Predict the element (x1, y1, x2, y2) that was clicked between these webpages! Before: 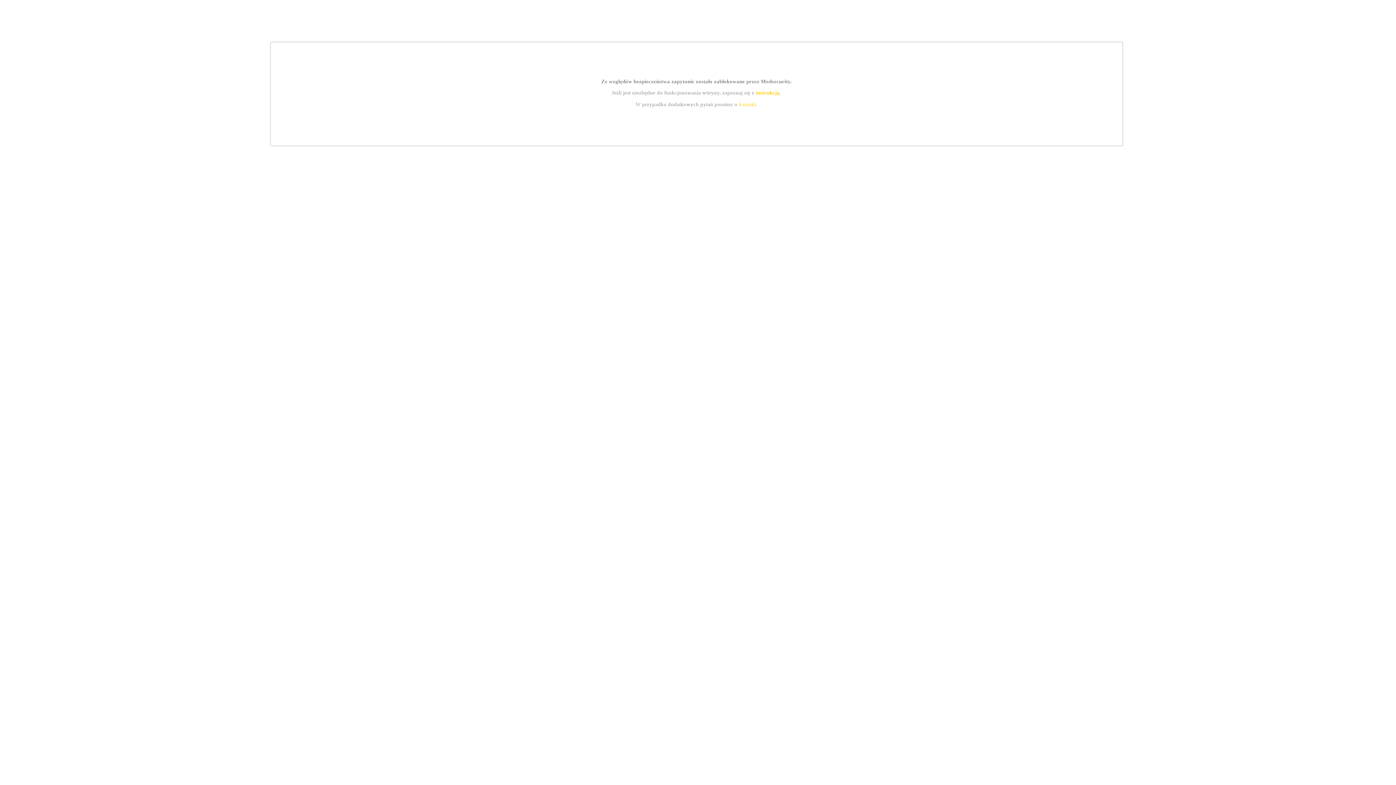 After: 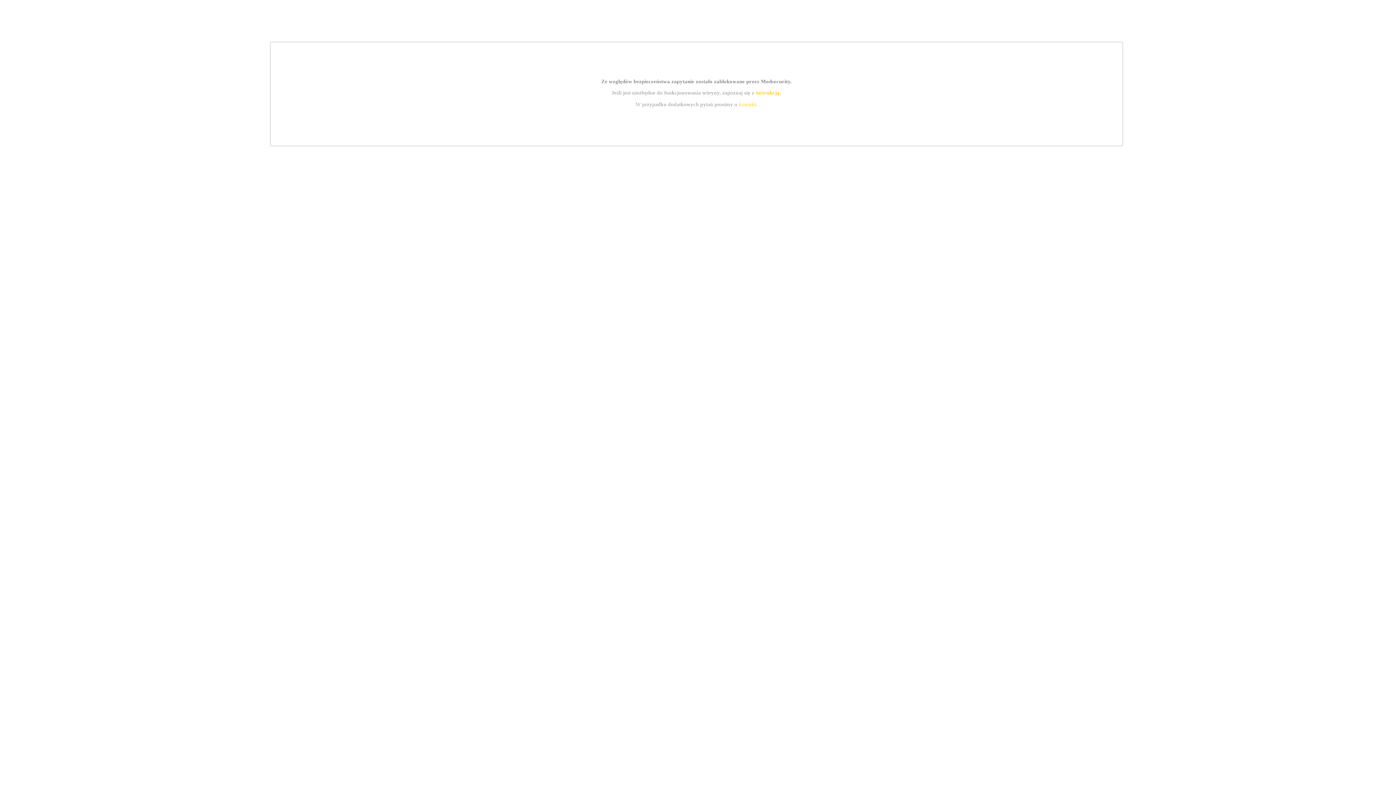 Action: bbox: (755, 89, 779, 95) label: instrukcją